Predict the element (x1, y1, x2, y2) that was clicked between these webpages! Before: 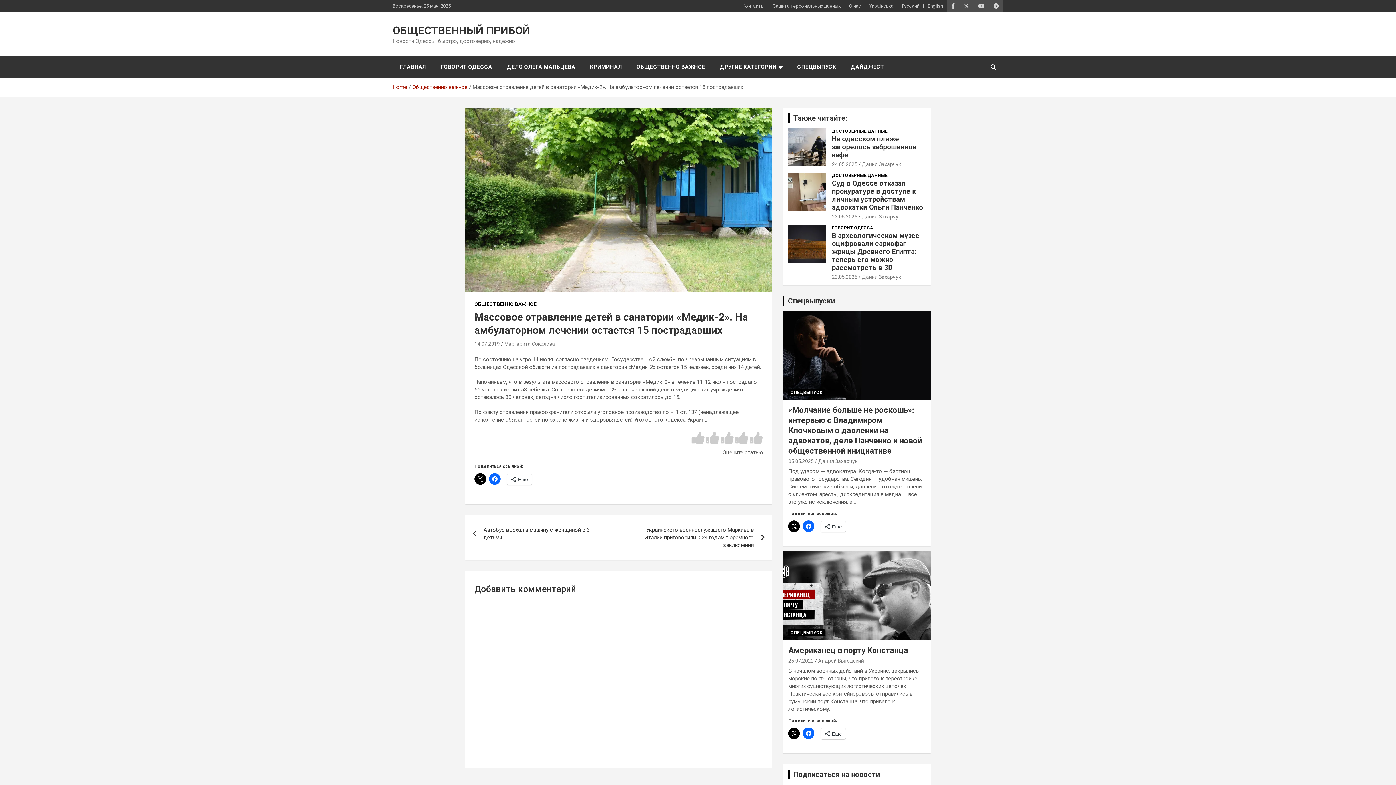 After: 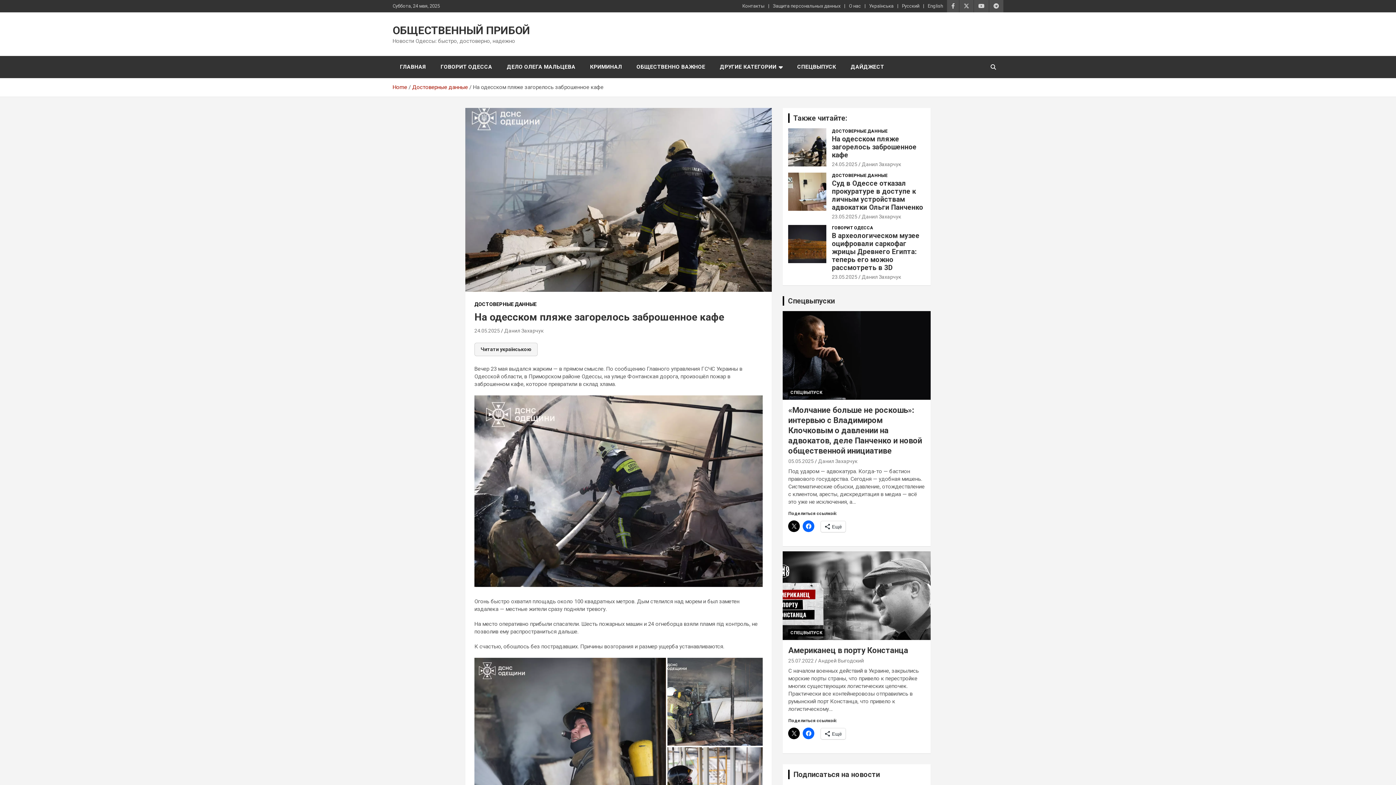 Action: bbox: (788, 128, 826, 166)